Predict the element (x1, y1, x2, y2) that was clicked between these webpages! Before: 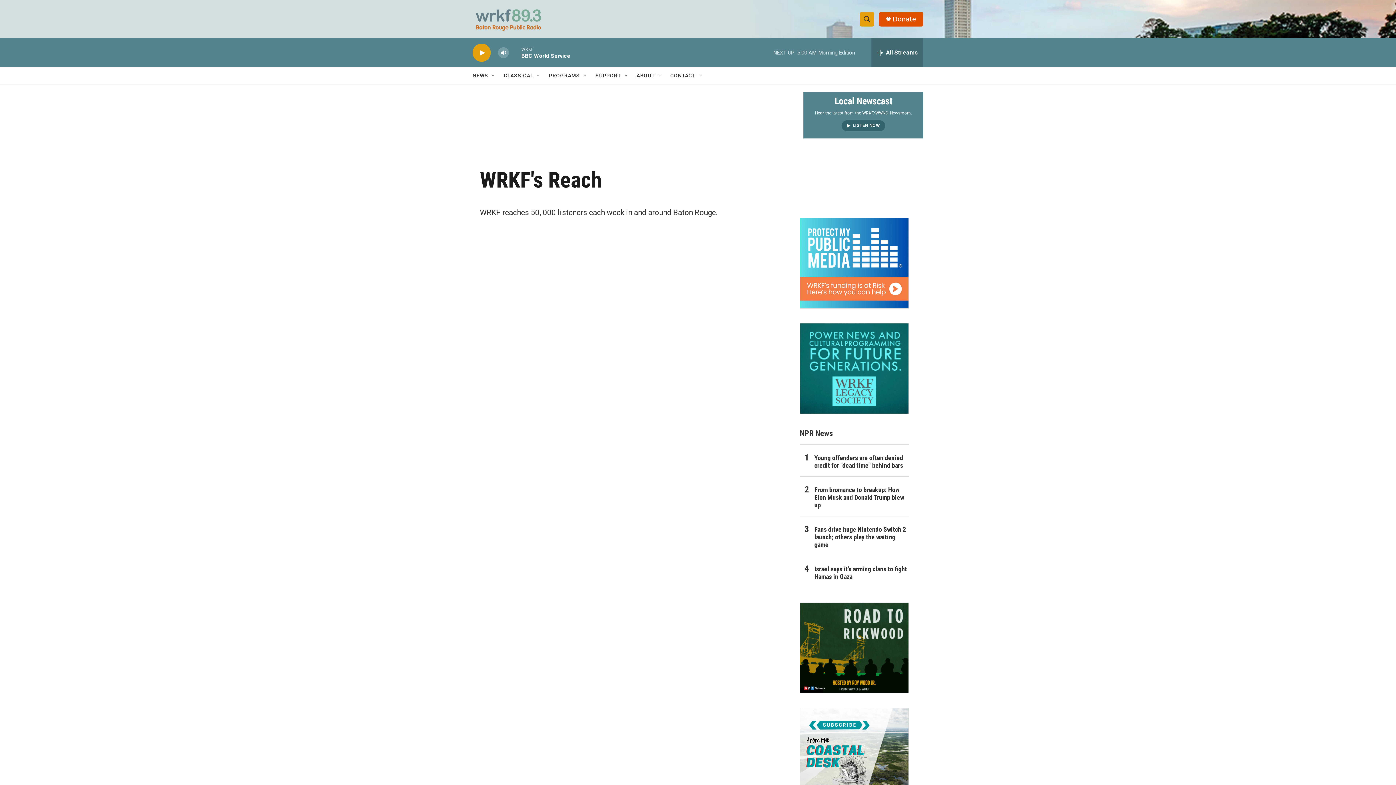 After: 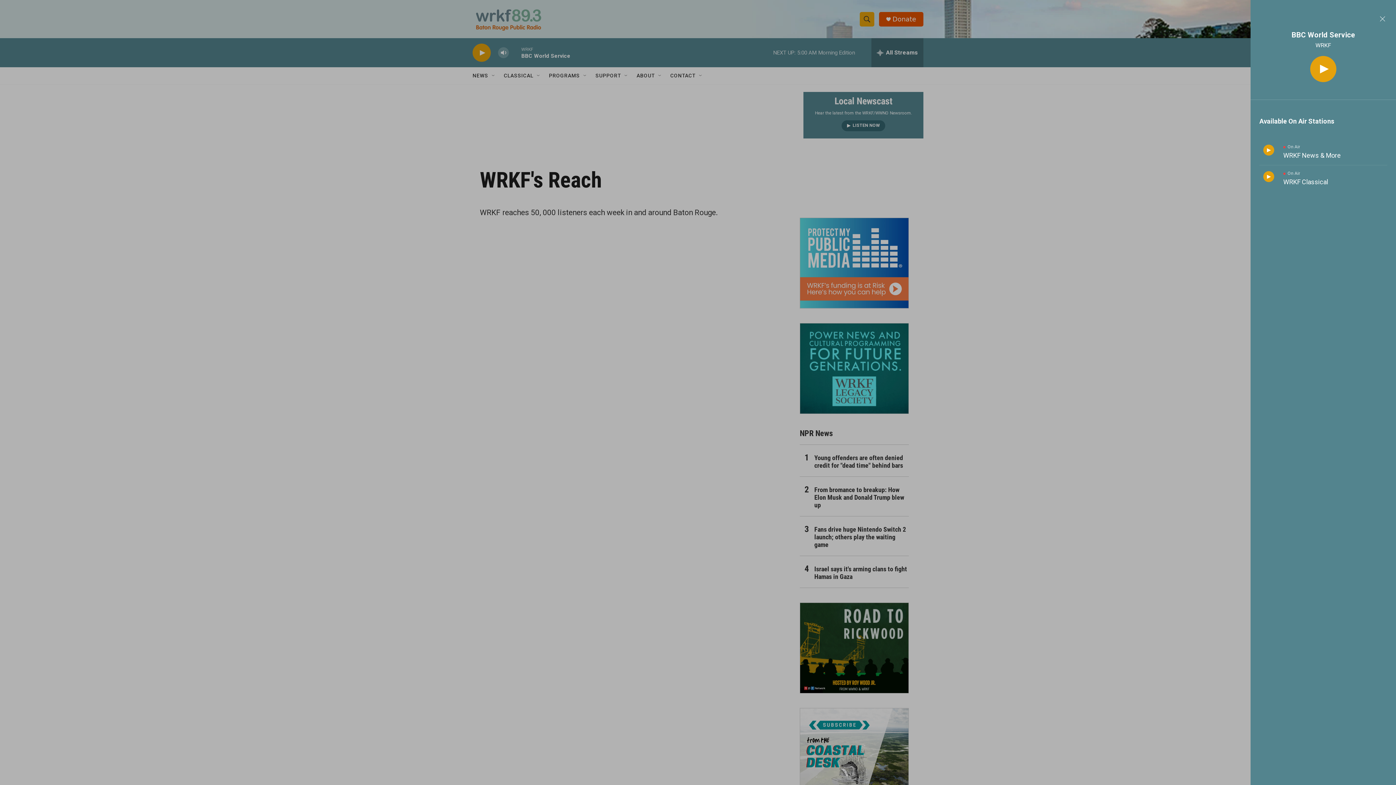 Action: label: all streams bbox: (871, 38, 923, 67)